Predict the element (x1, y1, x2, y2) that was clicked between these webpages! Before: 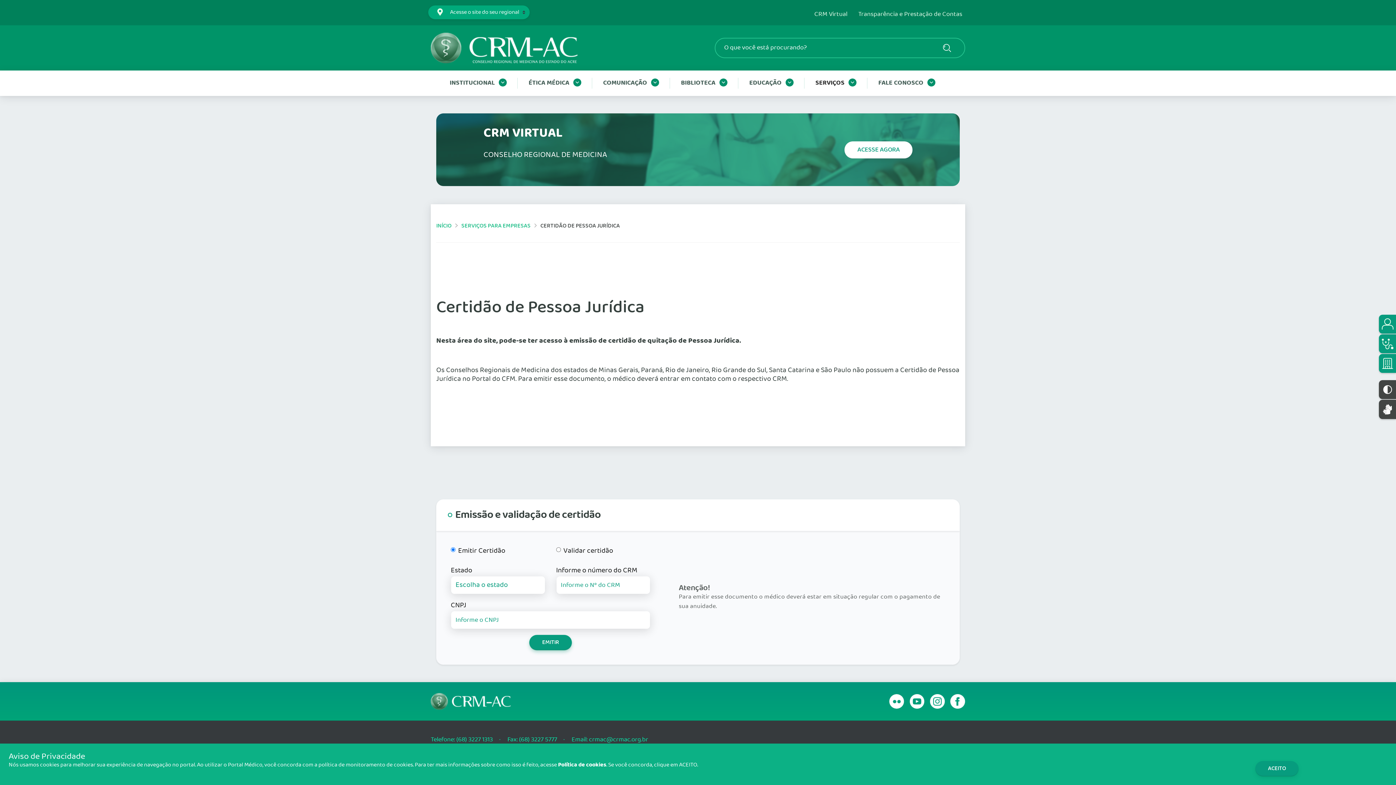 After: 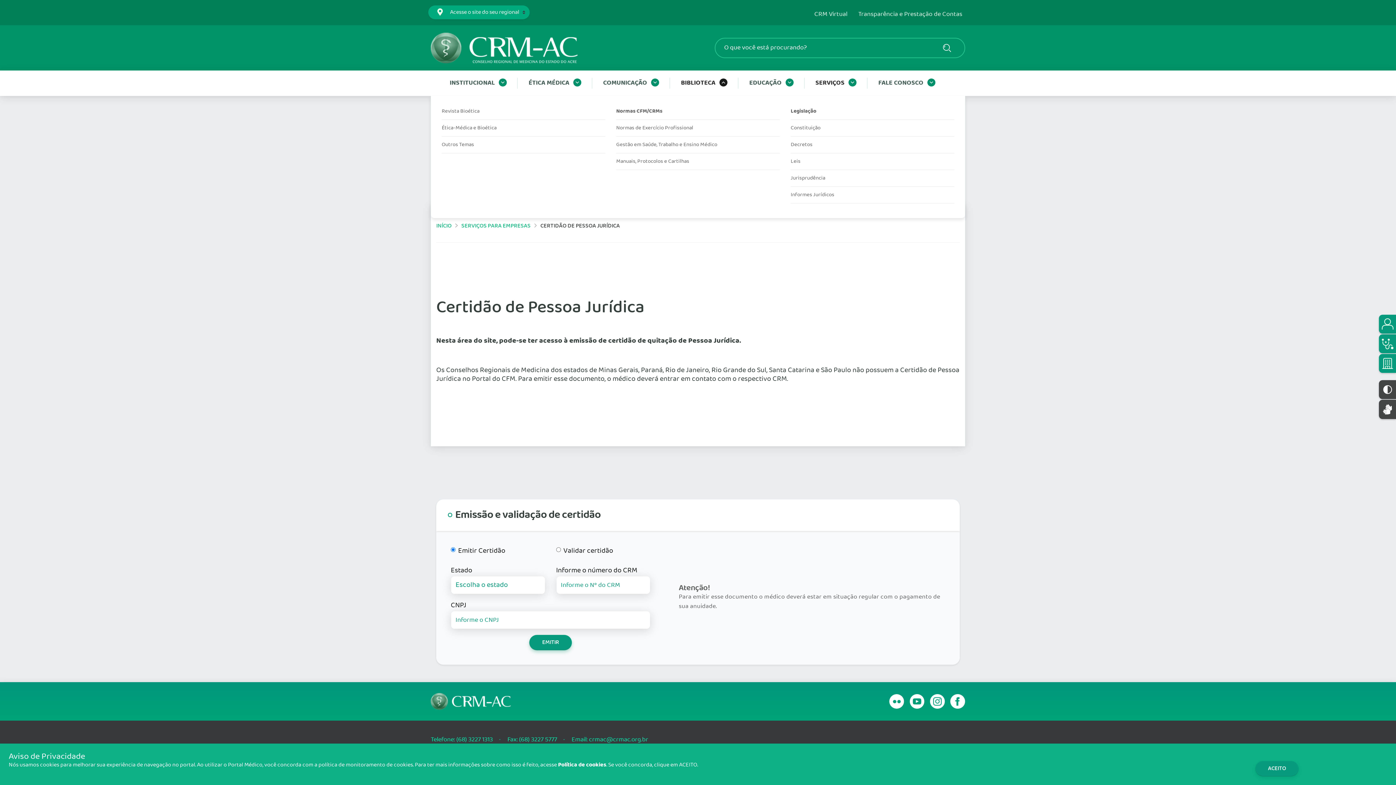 Action: label: BIBLIOTECA bbox: (675, 70, 733, 96)